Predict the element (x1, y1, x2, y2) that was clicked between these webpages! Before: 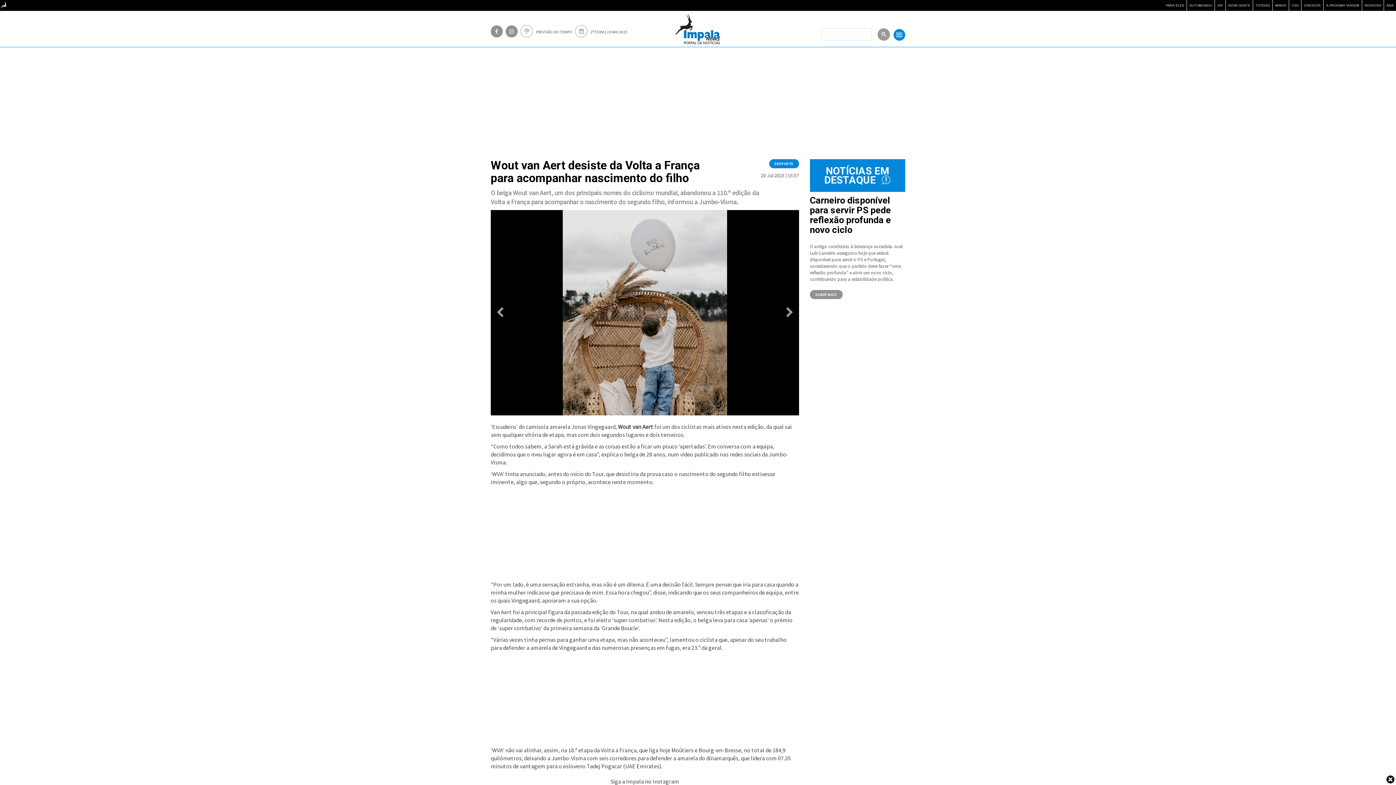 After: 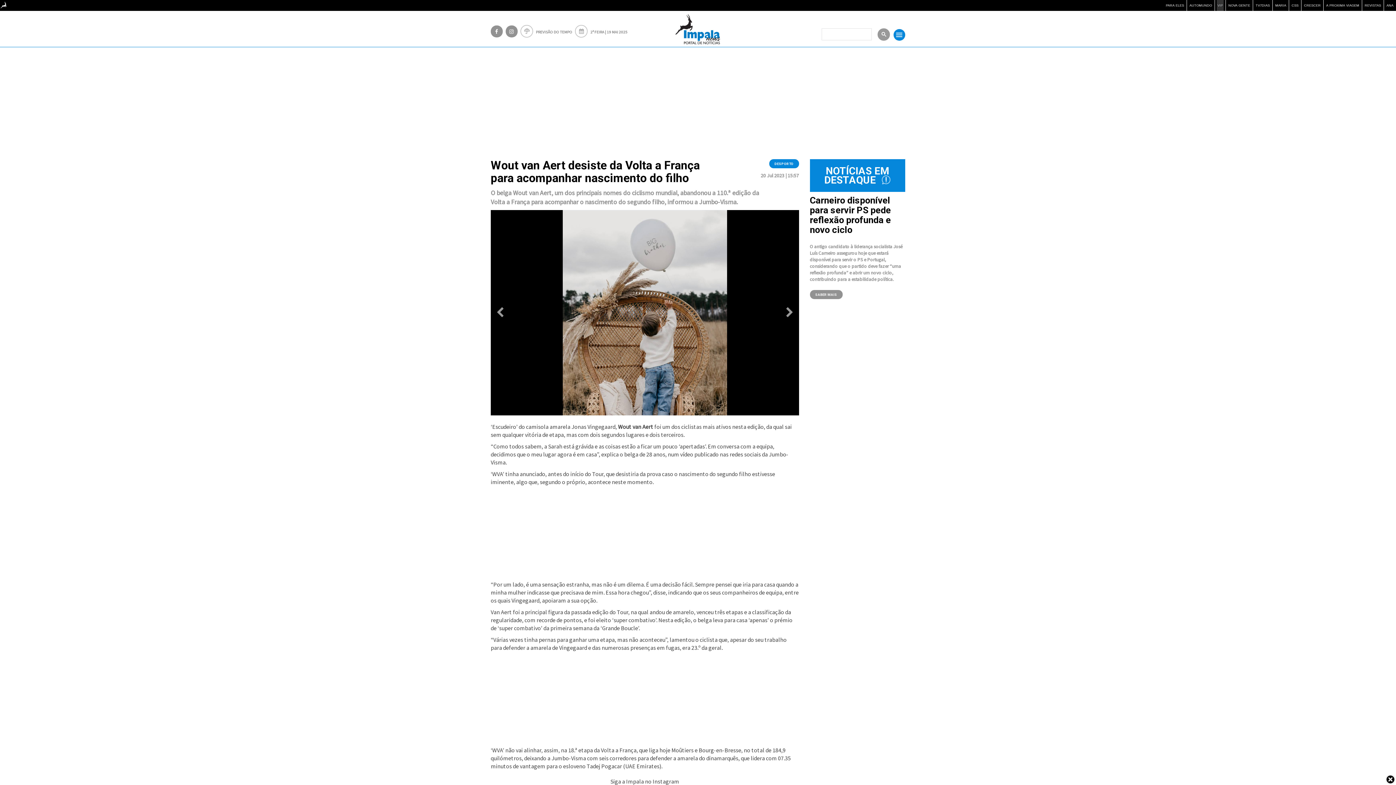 Action: bbox: (1217, 0, 1224, 10) label: VIP